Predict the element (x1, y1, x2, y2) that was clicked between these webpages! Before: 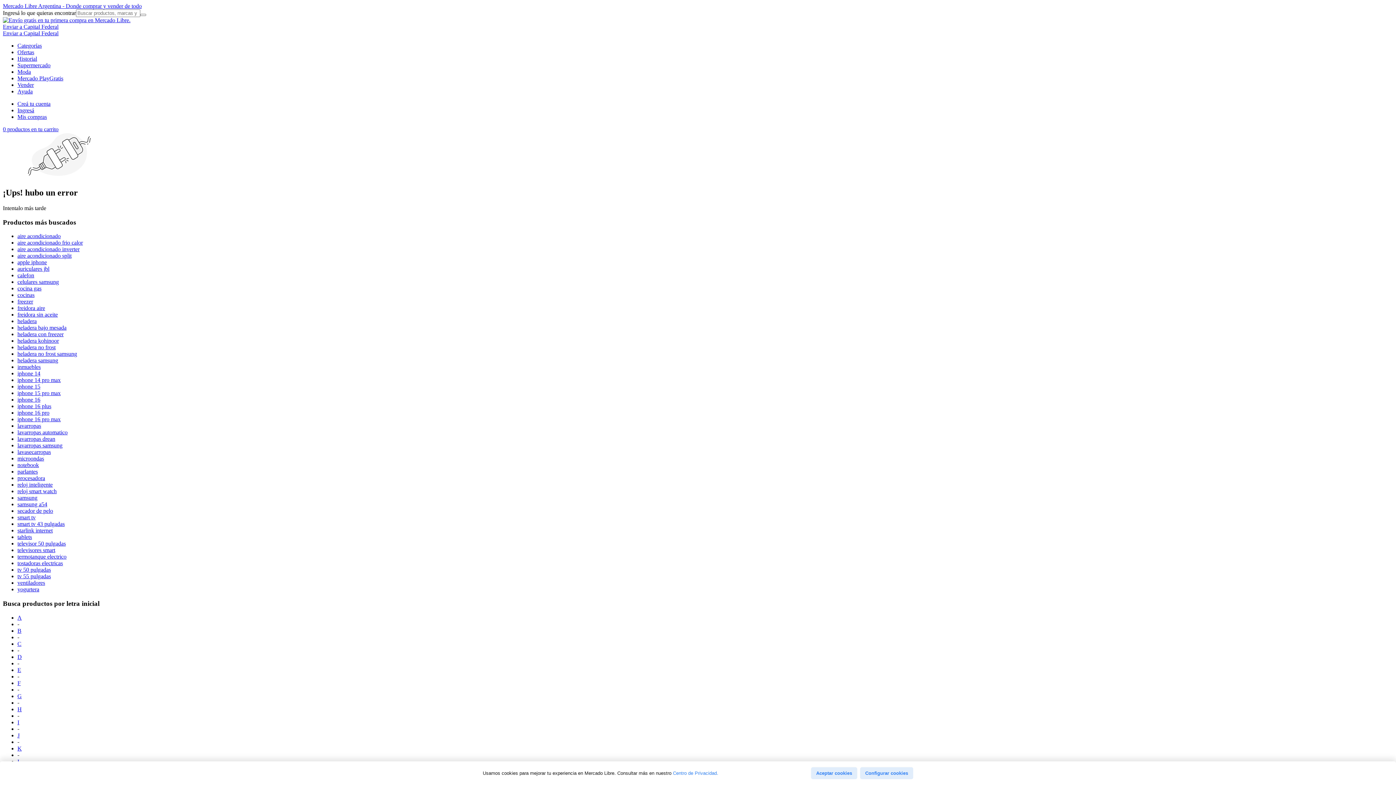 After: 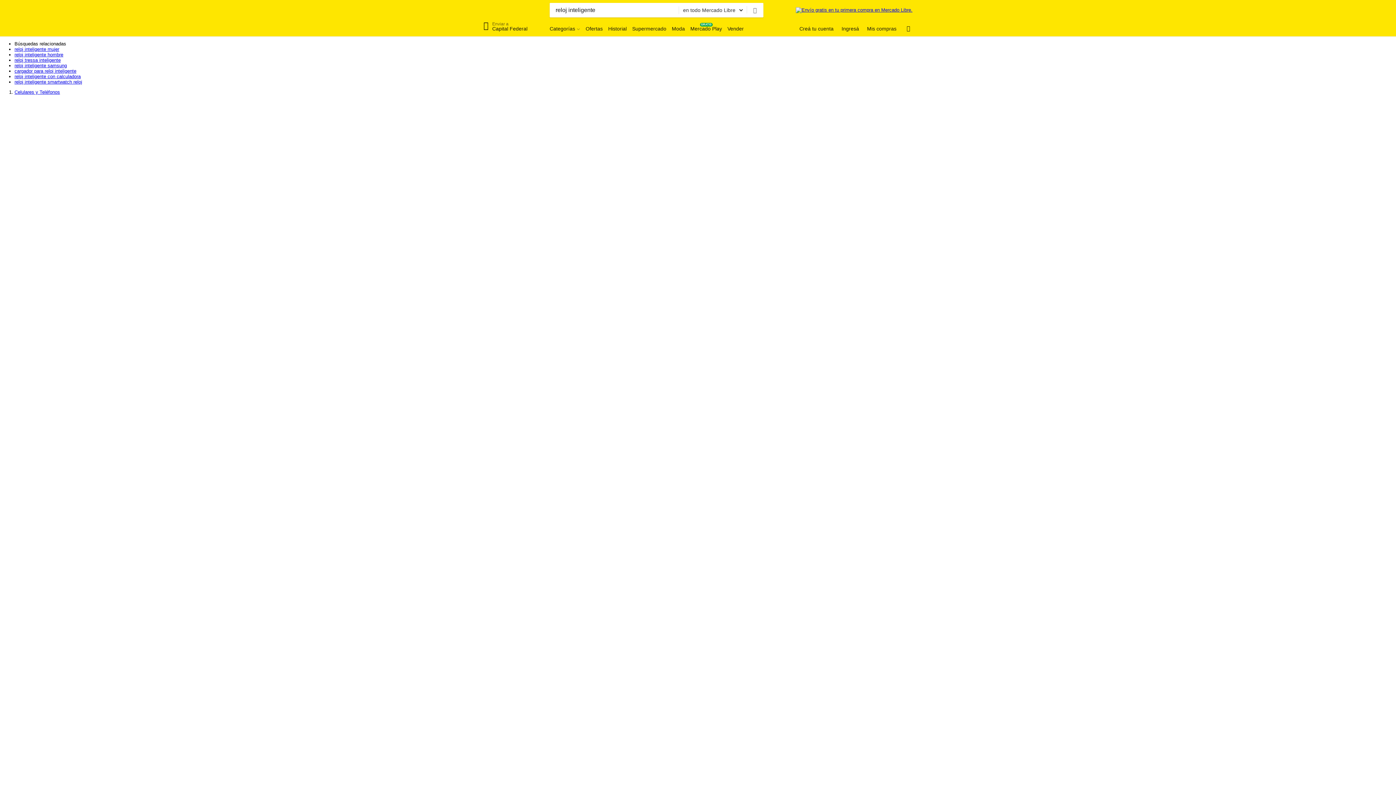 Action: bbox: (17, 481, 52, 488) label: reloj inteligente